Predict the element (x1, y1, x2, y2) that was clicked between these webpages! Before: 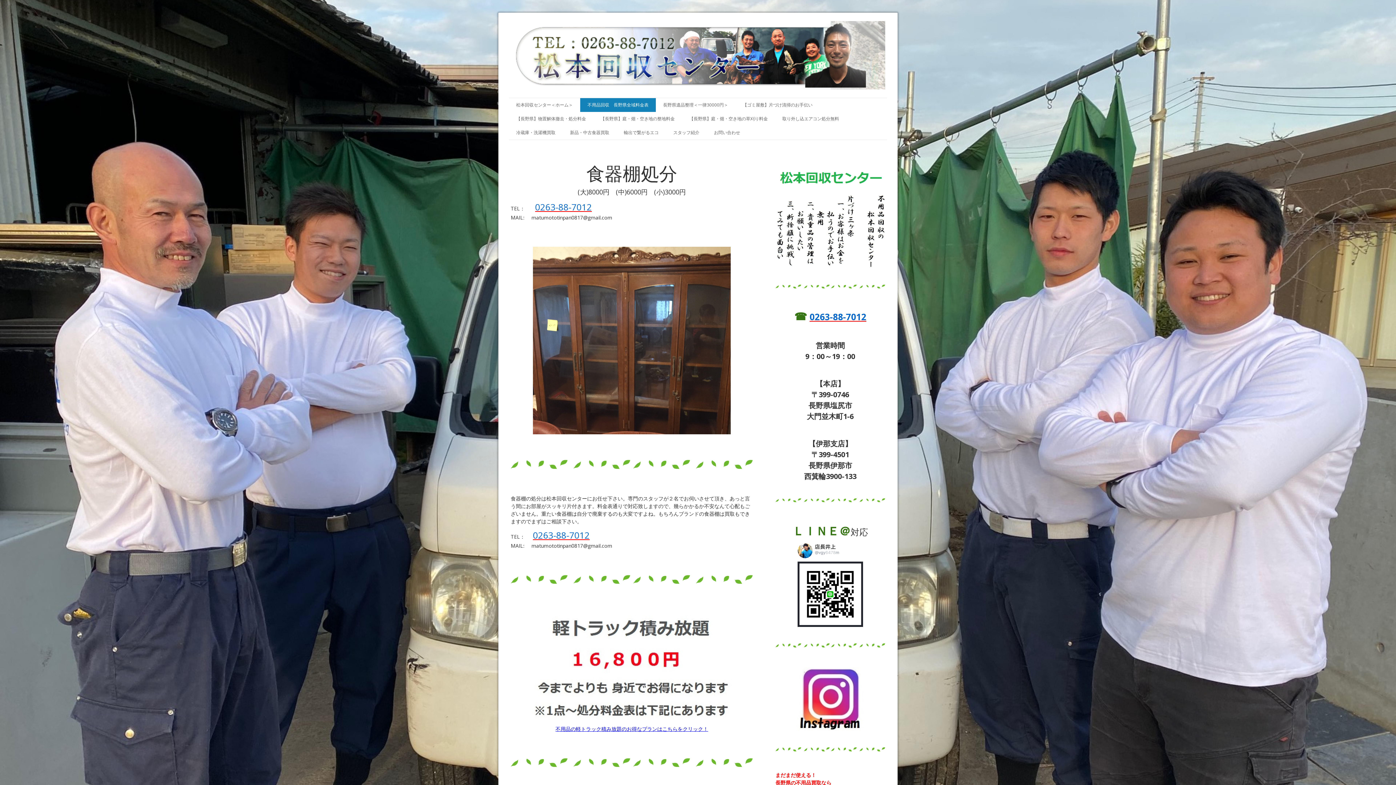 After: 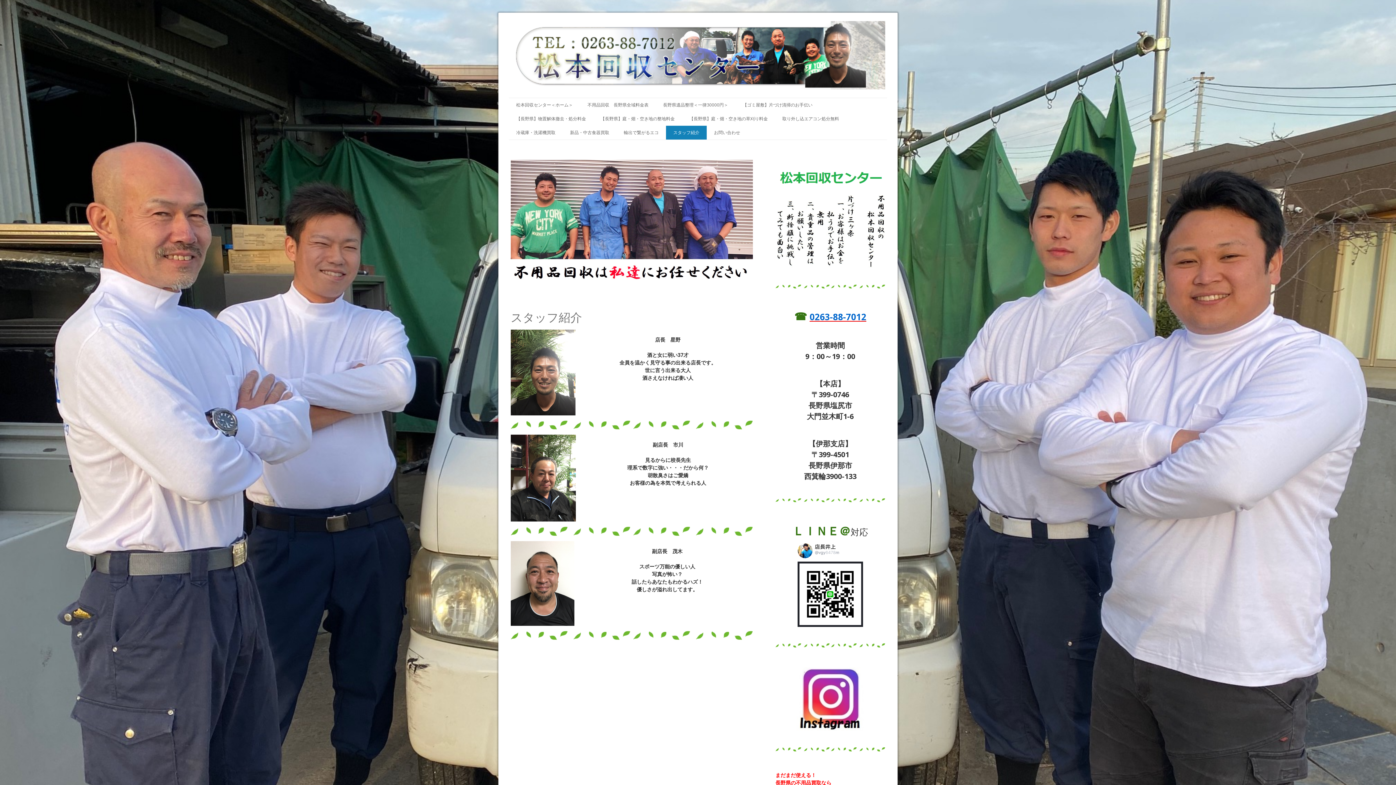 Action: label: スタッフ紹介 bbox: (666, 125, 706, 139)